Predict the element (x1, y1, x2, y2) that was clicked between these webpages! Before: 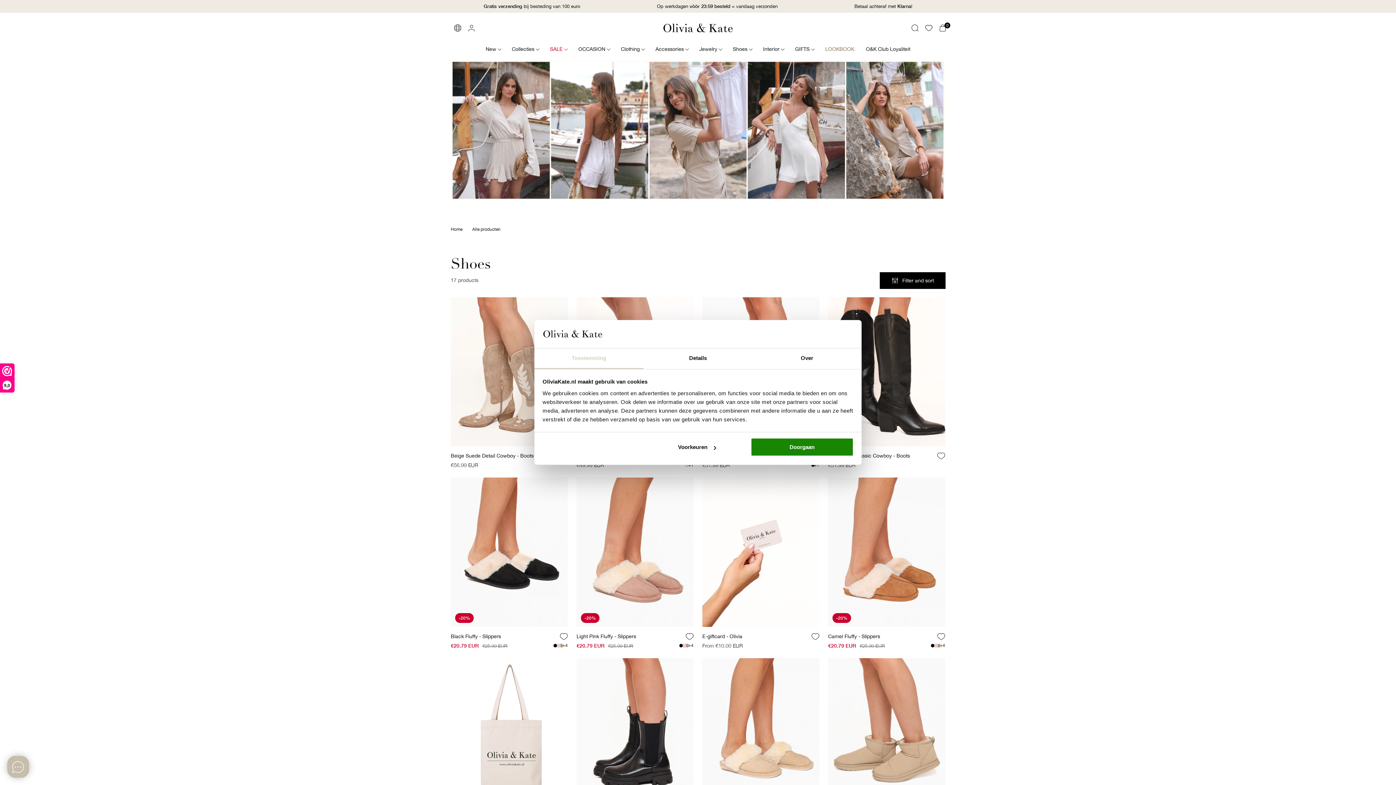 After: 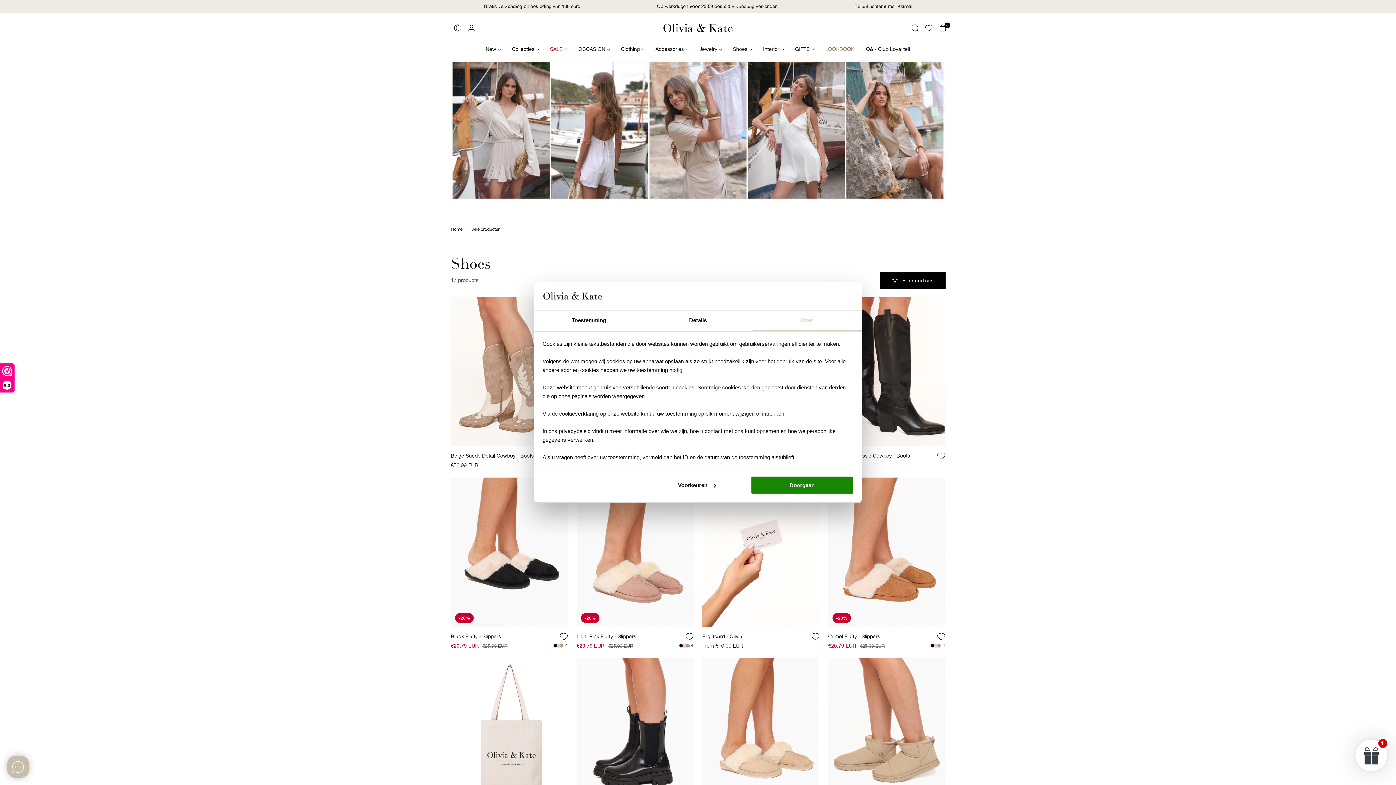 Action: bbox: (752, 348, 861, 369) label: Over